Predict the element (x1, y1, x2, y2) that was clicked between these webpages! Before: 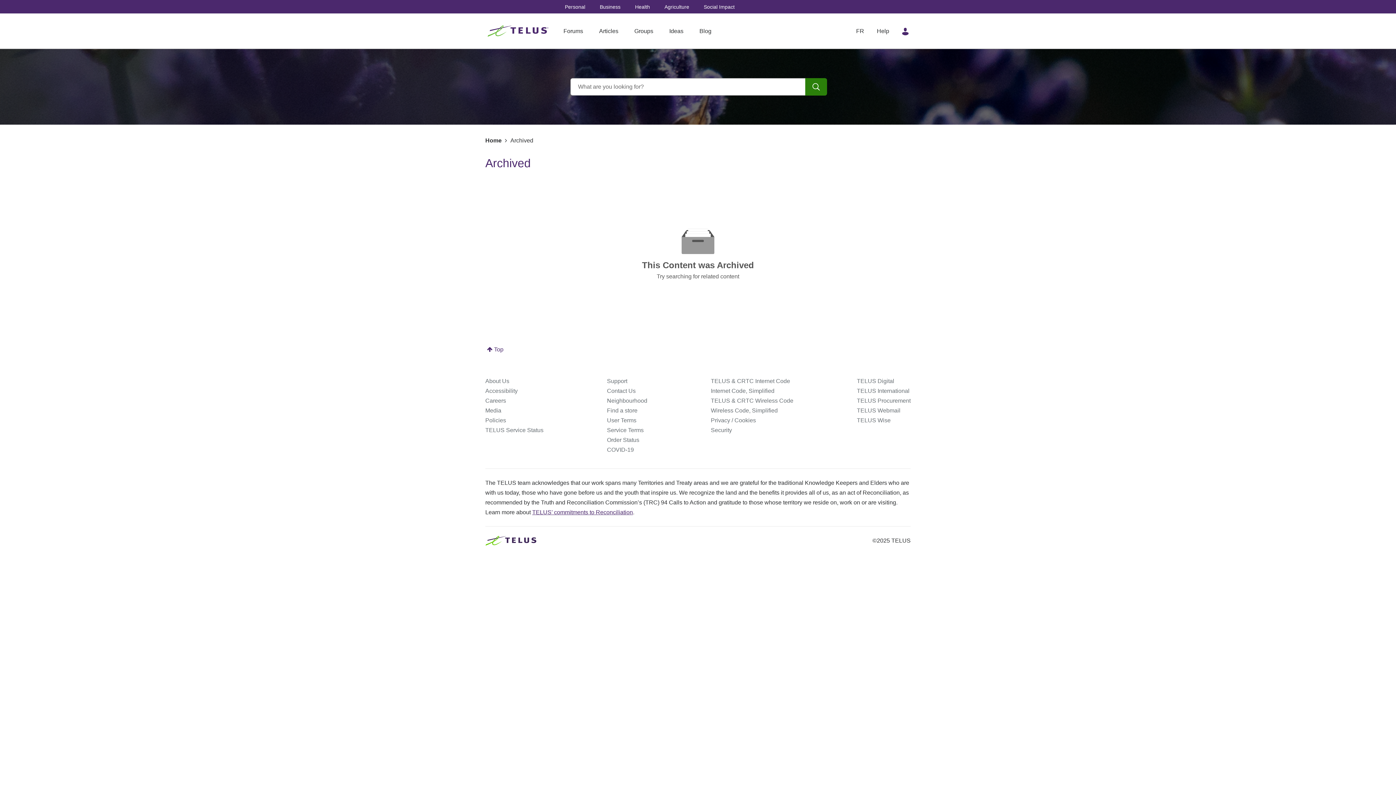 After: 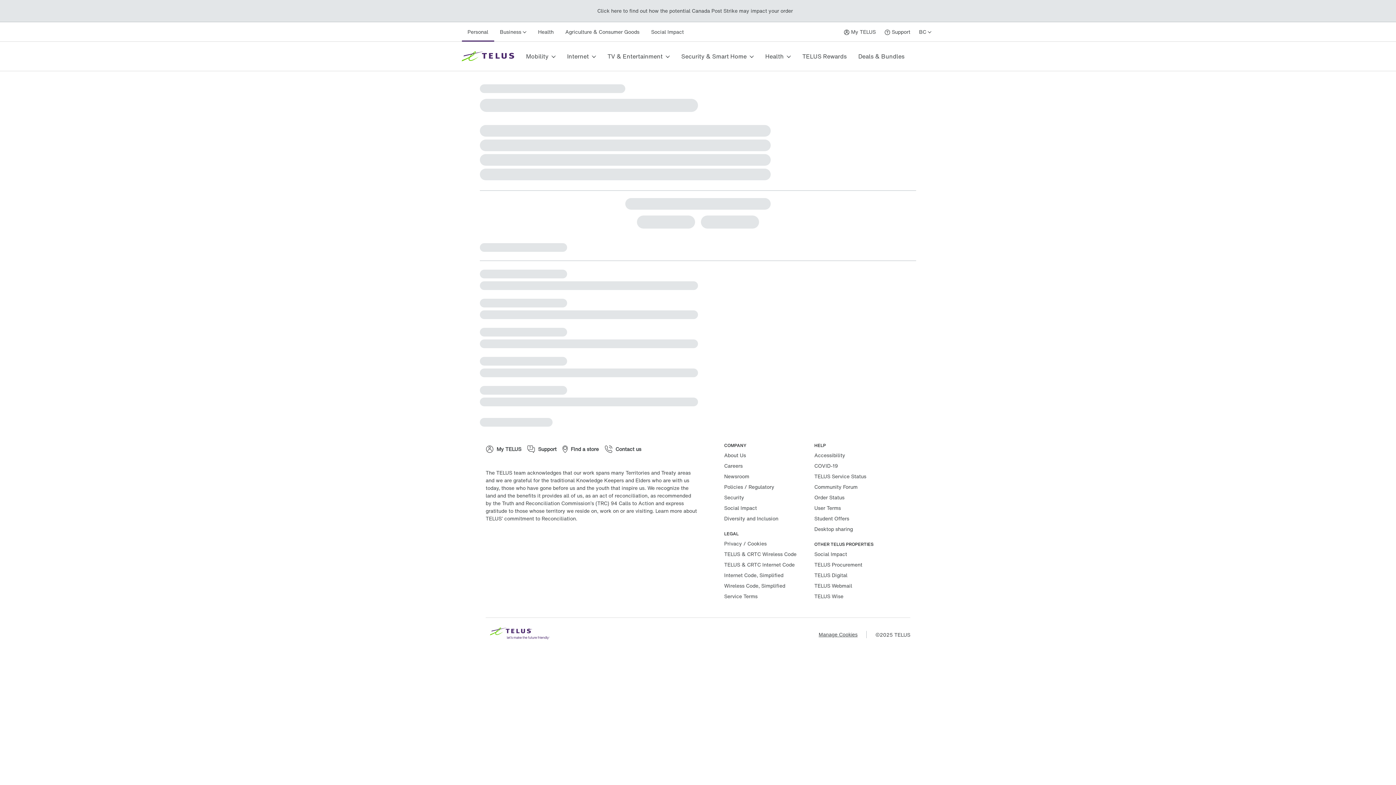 Action: bbox: (711, 397, 793, 404) label: TELUS & CRTC Wireless Code